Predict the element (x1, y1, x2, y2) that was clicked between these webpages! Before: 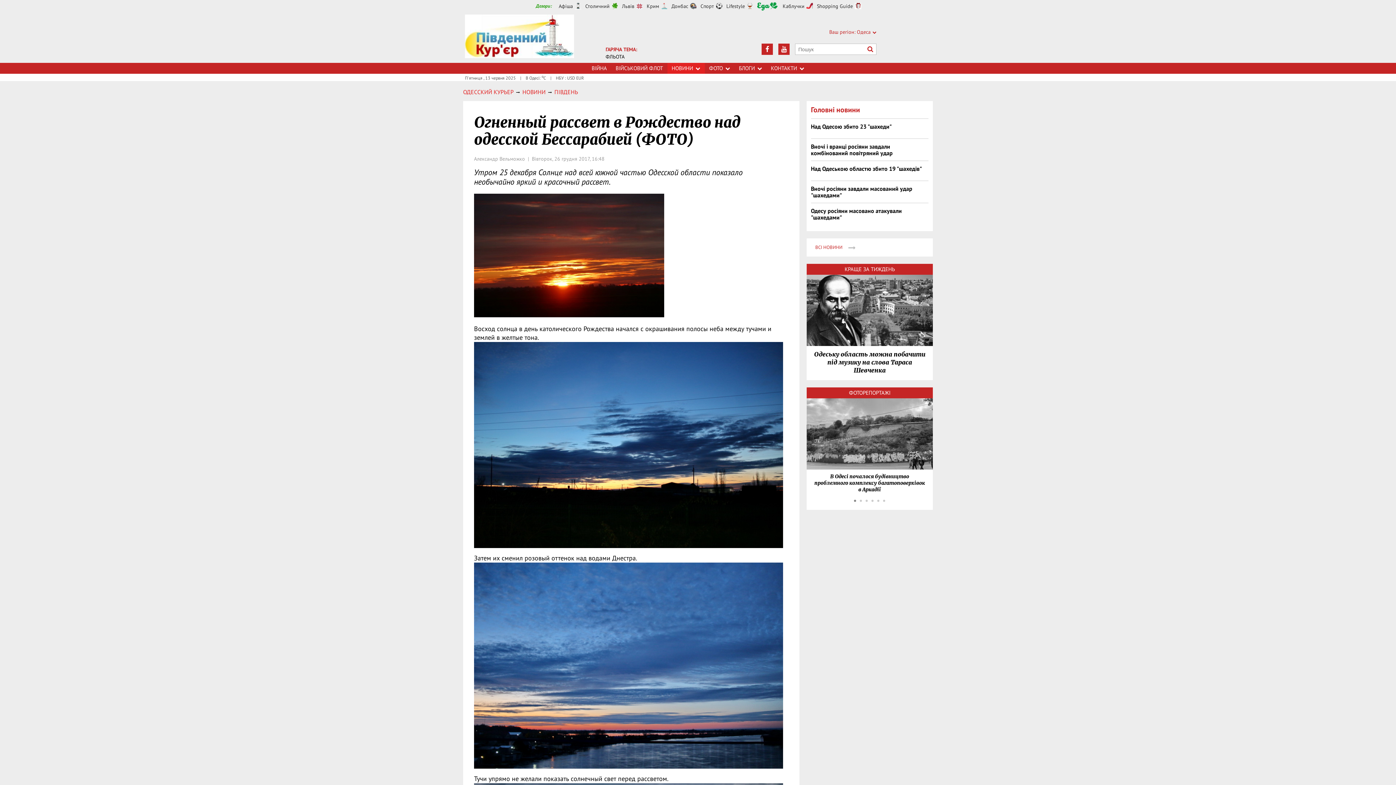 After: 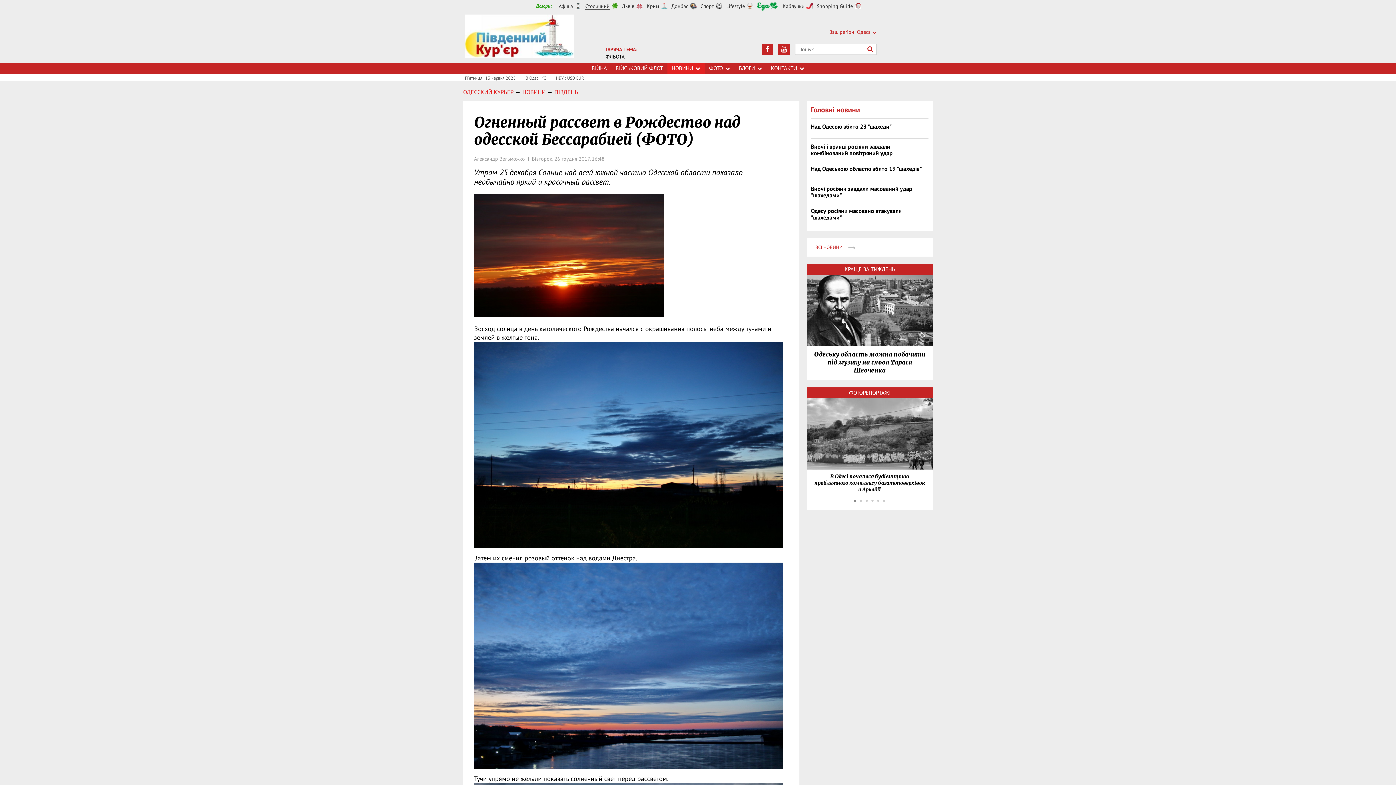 Action: bbox: (585, 2, 609, 9) label: Столичний